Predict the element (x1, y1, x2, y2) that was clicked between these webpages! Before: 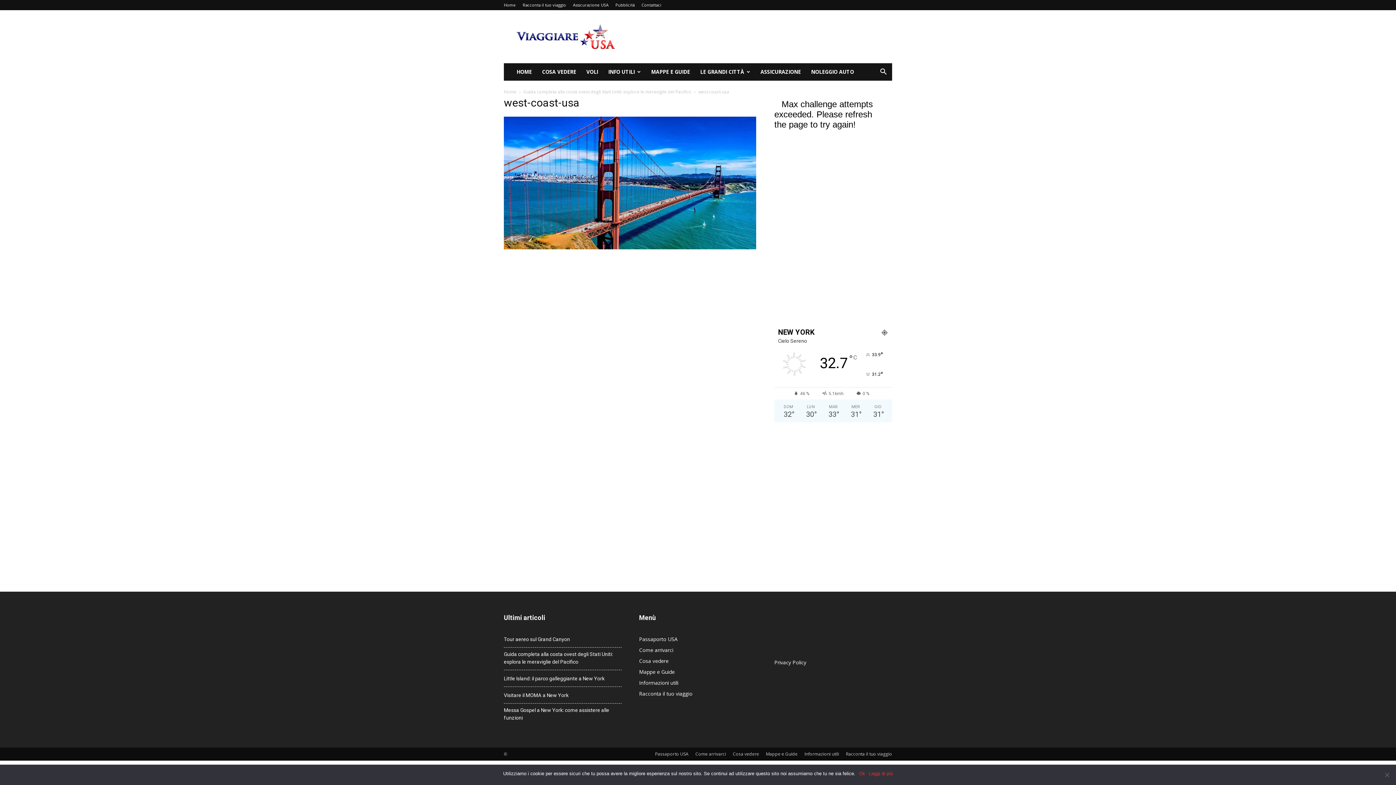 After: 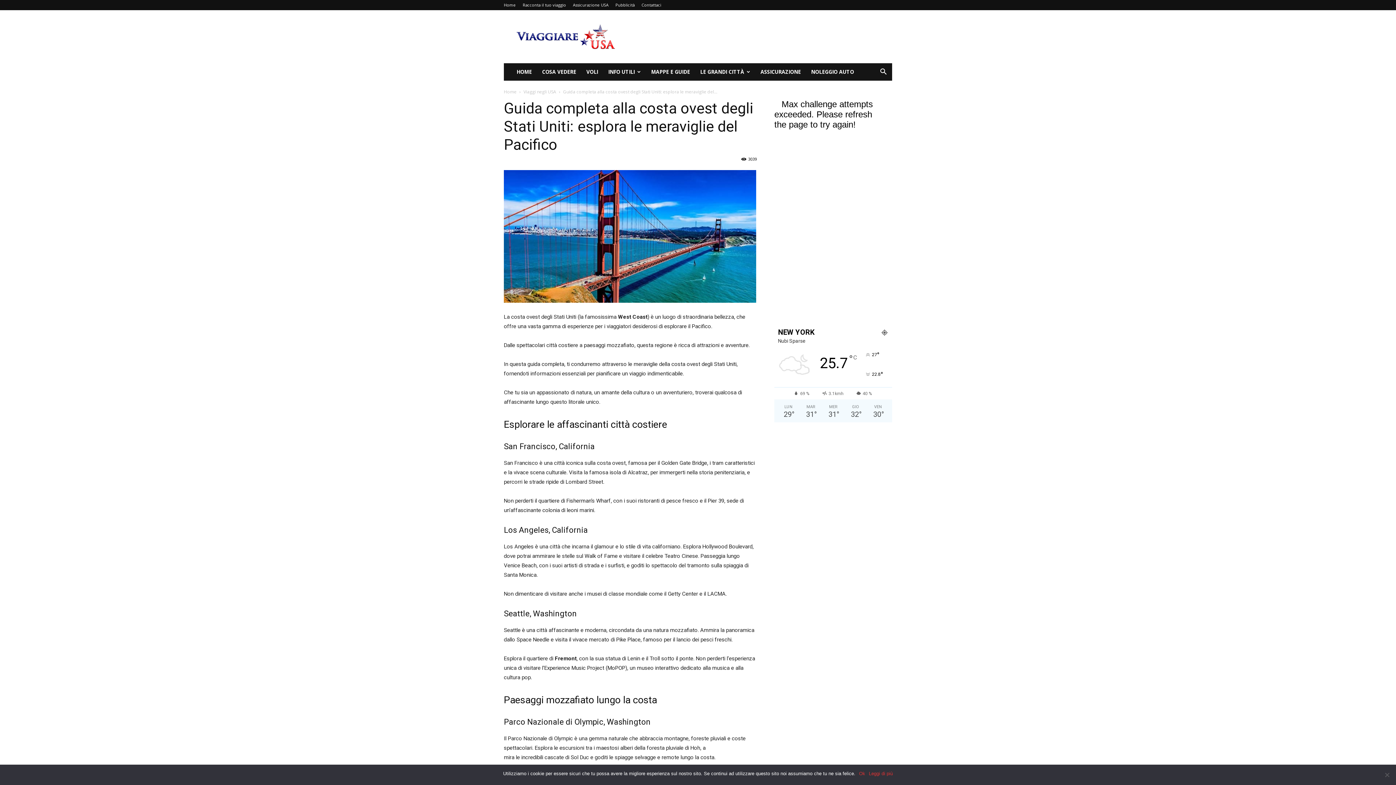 Action: label: Guida completa alla costa ovest degli Stati Uniti: esplora le meraviglie del Pacifico bbox: (523, 88, 691, 94)